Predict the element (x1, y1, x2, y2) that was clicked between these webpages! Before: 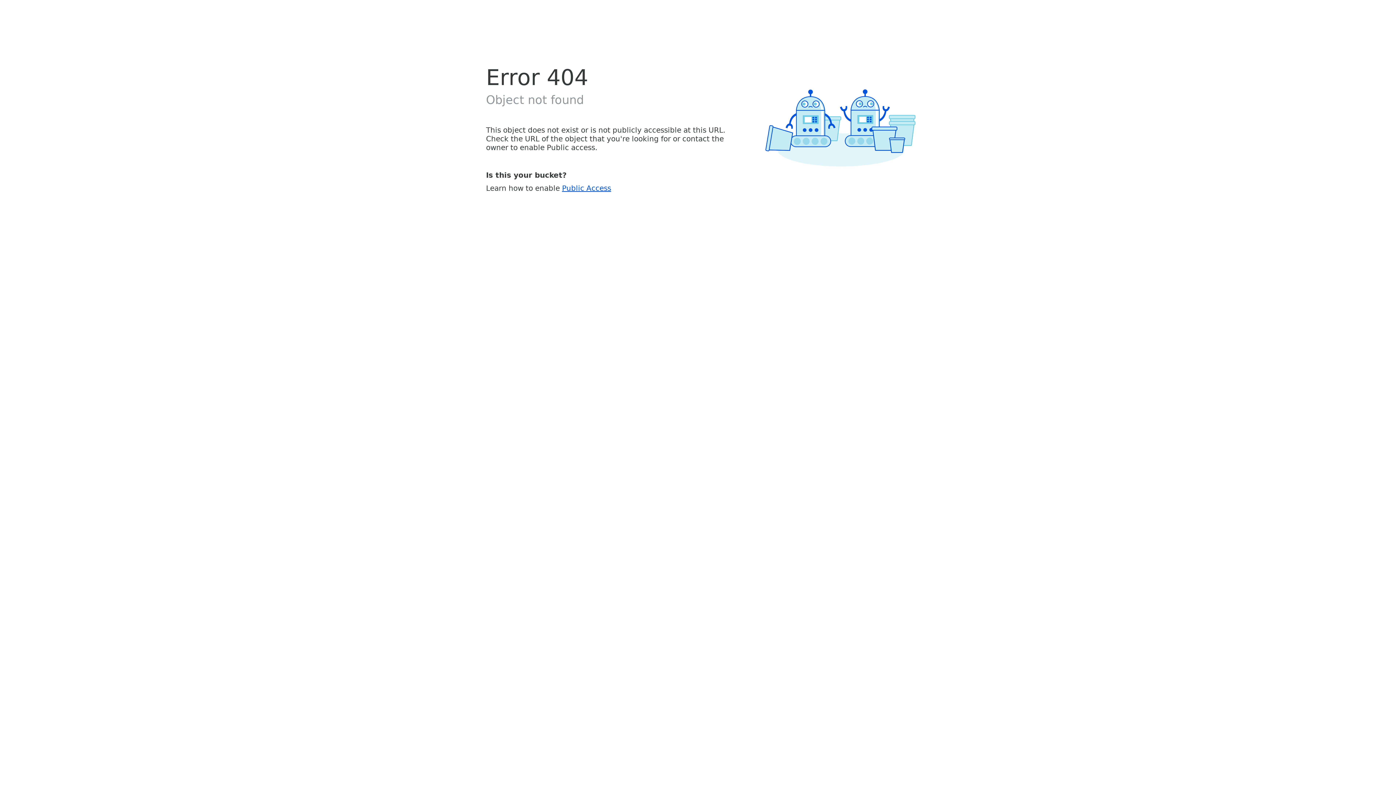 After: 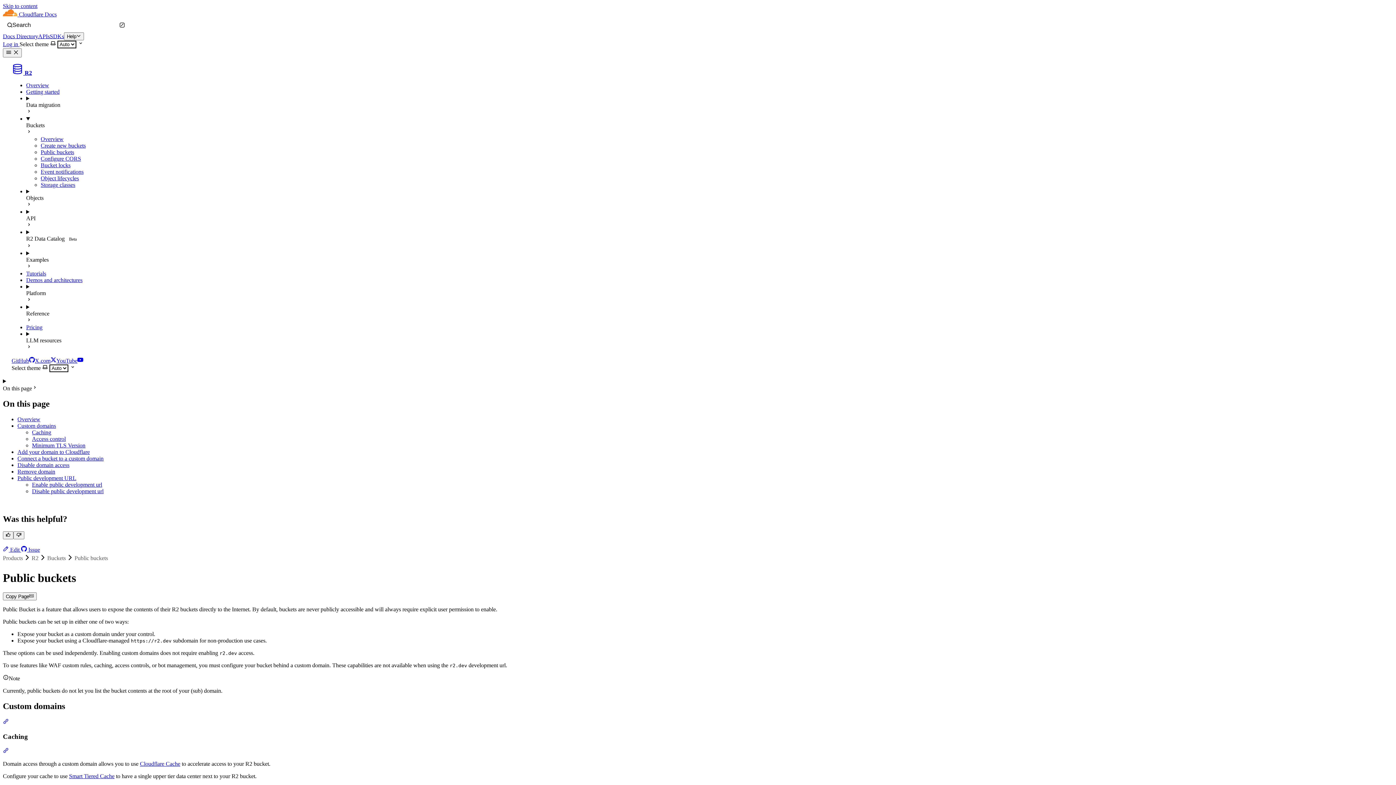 Action: bbox: (562, 183, 611, 192) label: Public Access